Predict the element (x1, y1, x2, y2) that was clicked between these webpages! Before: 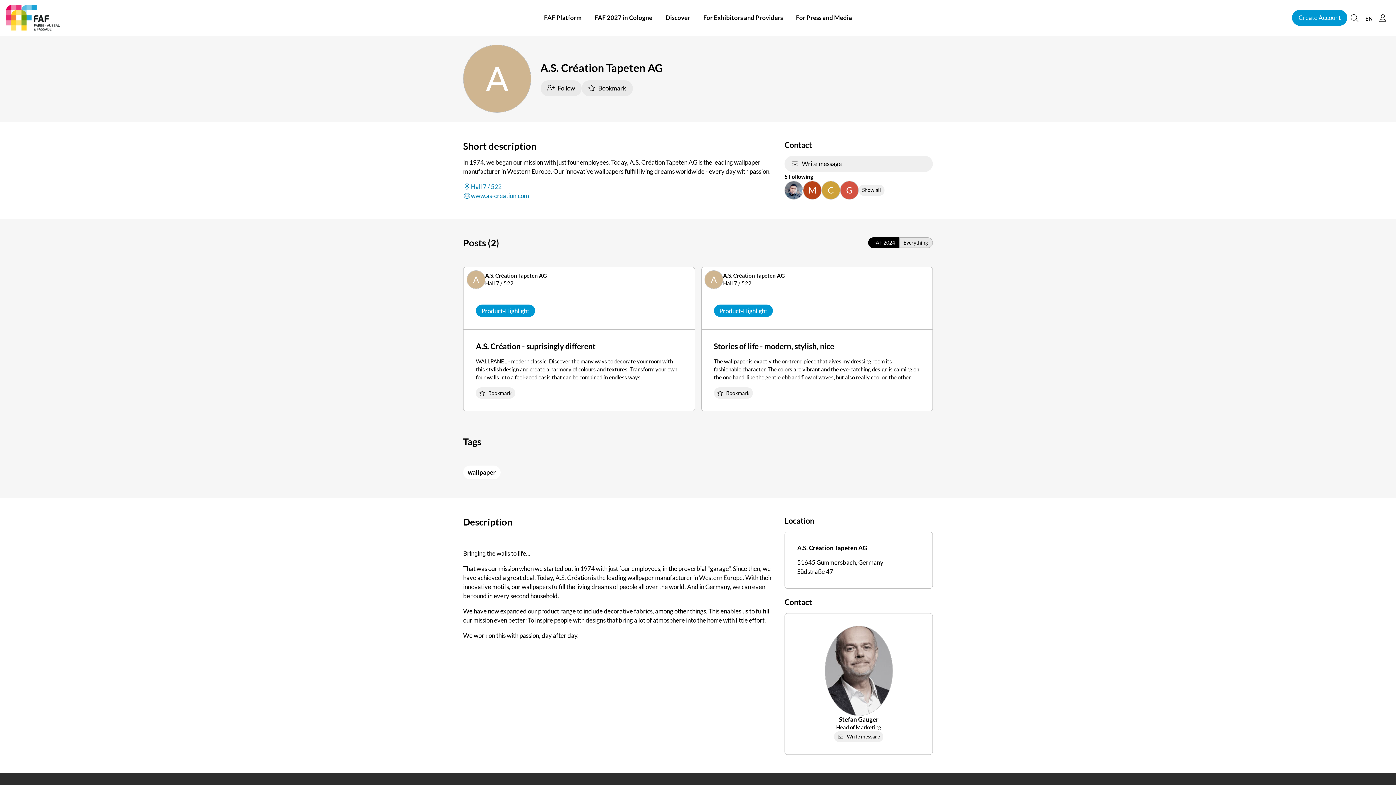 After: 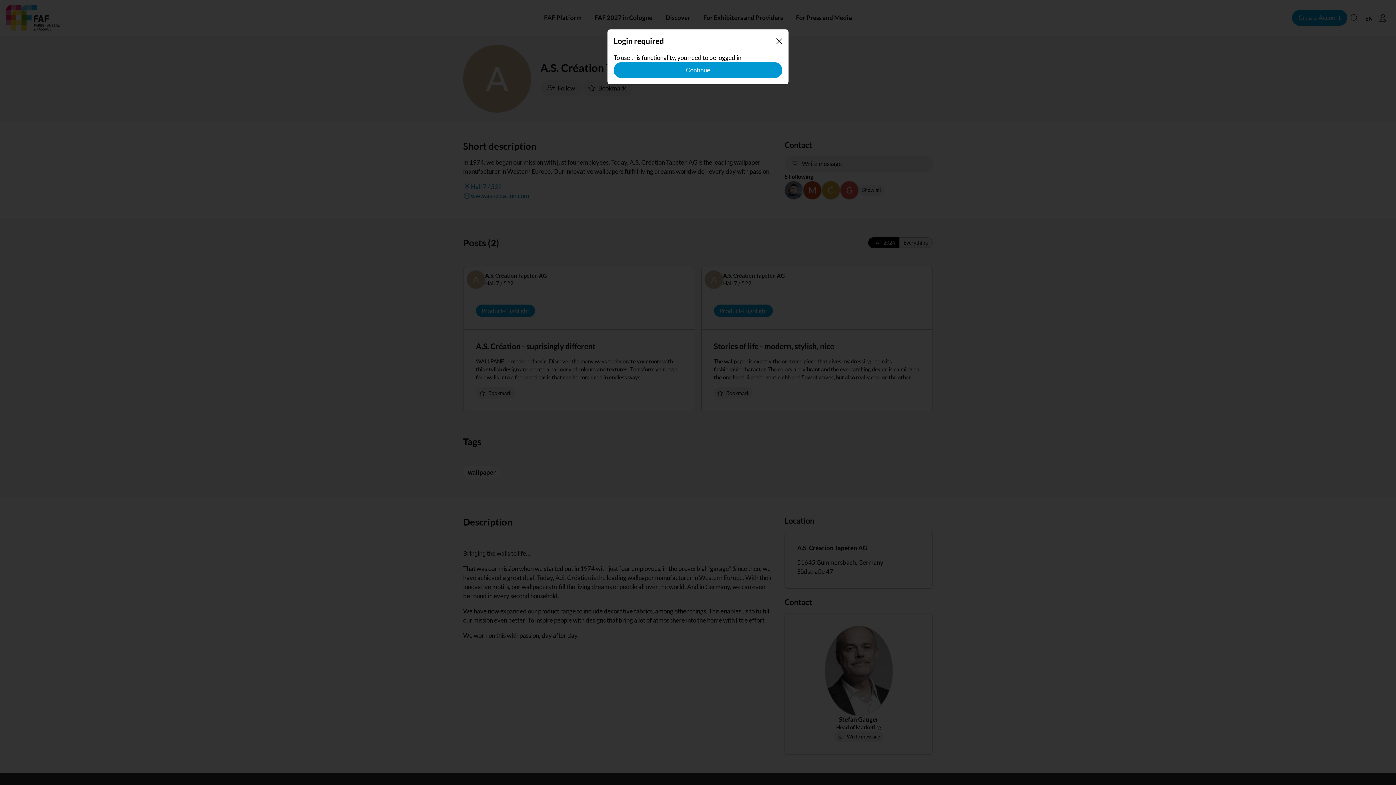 Action: bbox: (784, 155, 933, 171) label: Write message